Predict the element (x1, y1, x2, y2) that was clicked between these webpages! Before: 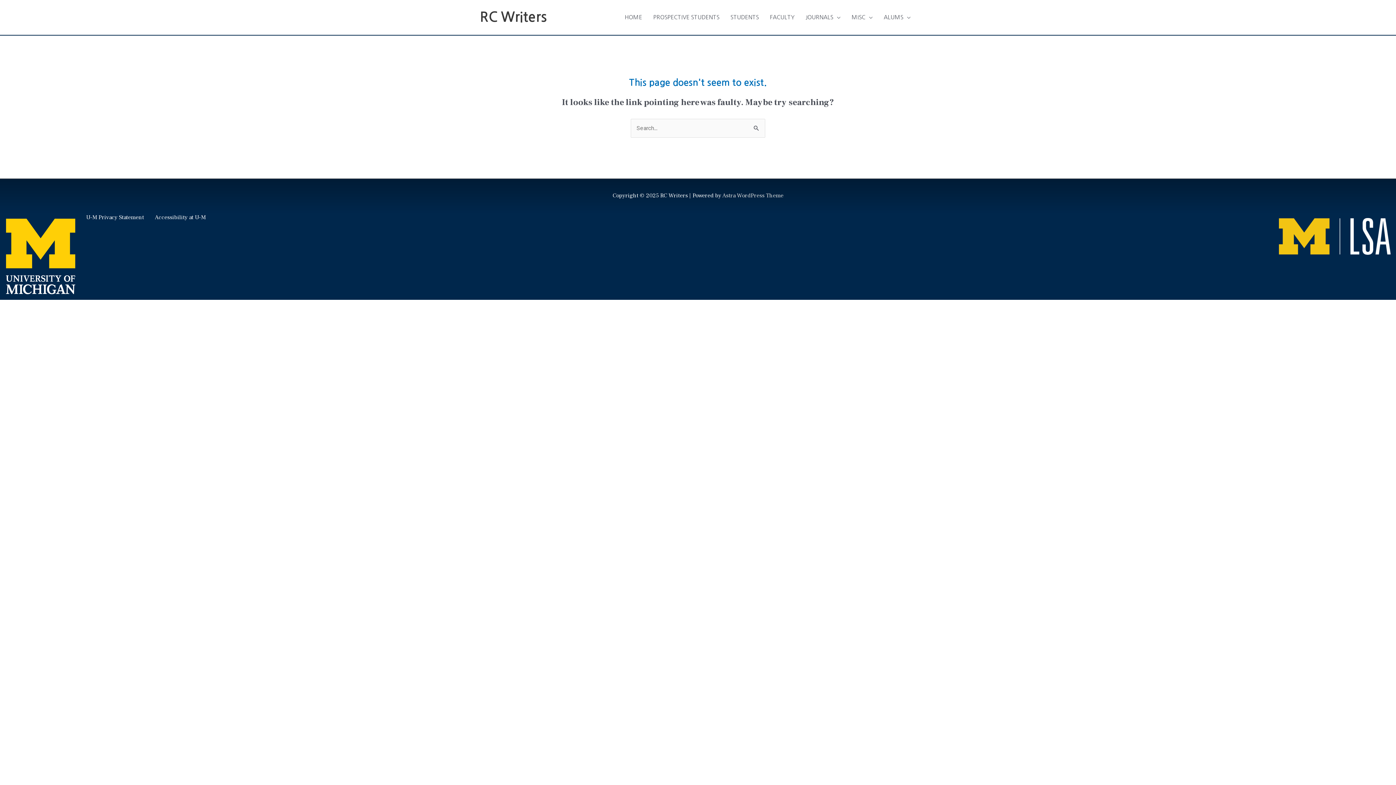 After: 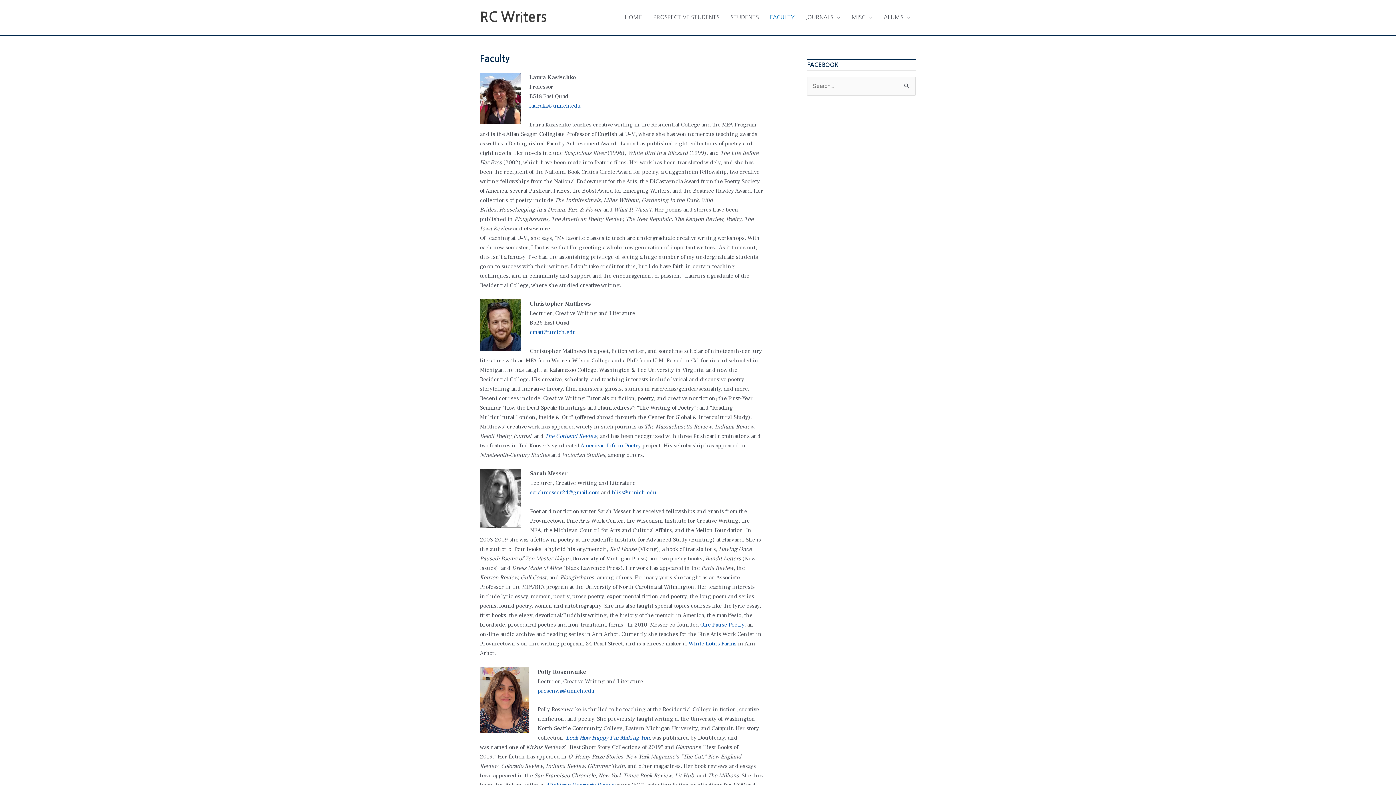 Action: label: FACULTY bbox: (764, 6, 800, 28)